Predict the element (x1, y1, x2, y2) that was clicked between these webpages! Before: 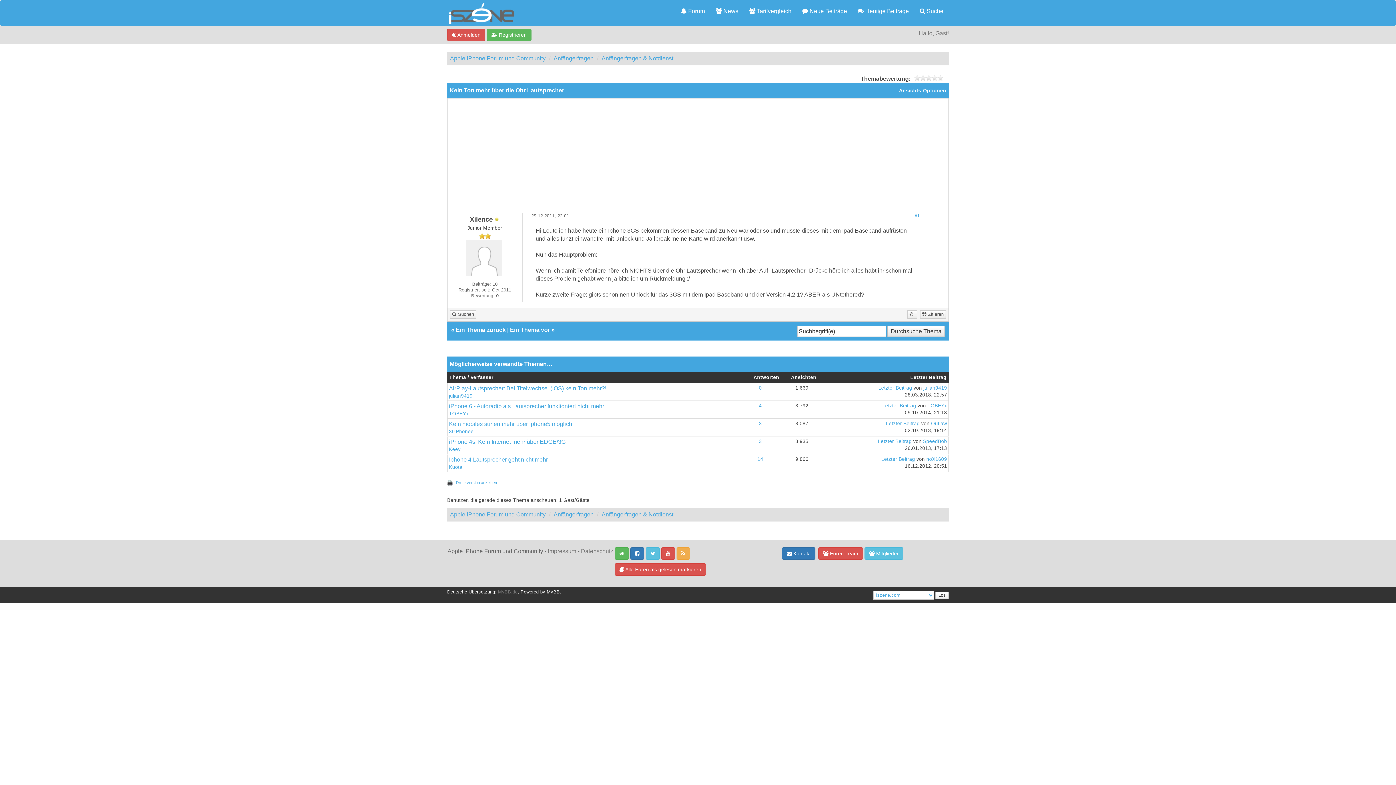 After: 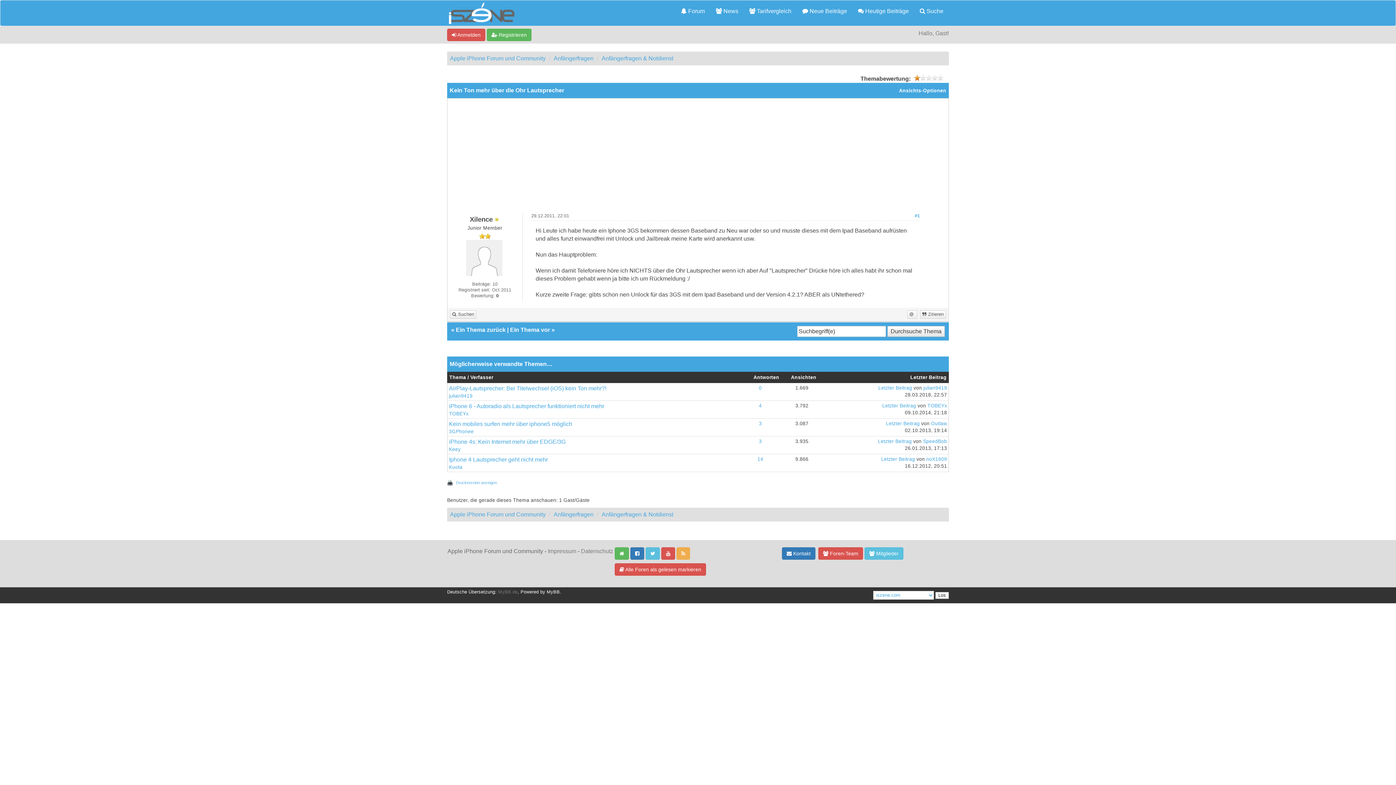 Action: bbox: (914, 74, 920, 80) label: 1